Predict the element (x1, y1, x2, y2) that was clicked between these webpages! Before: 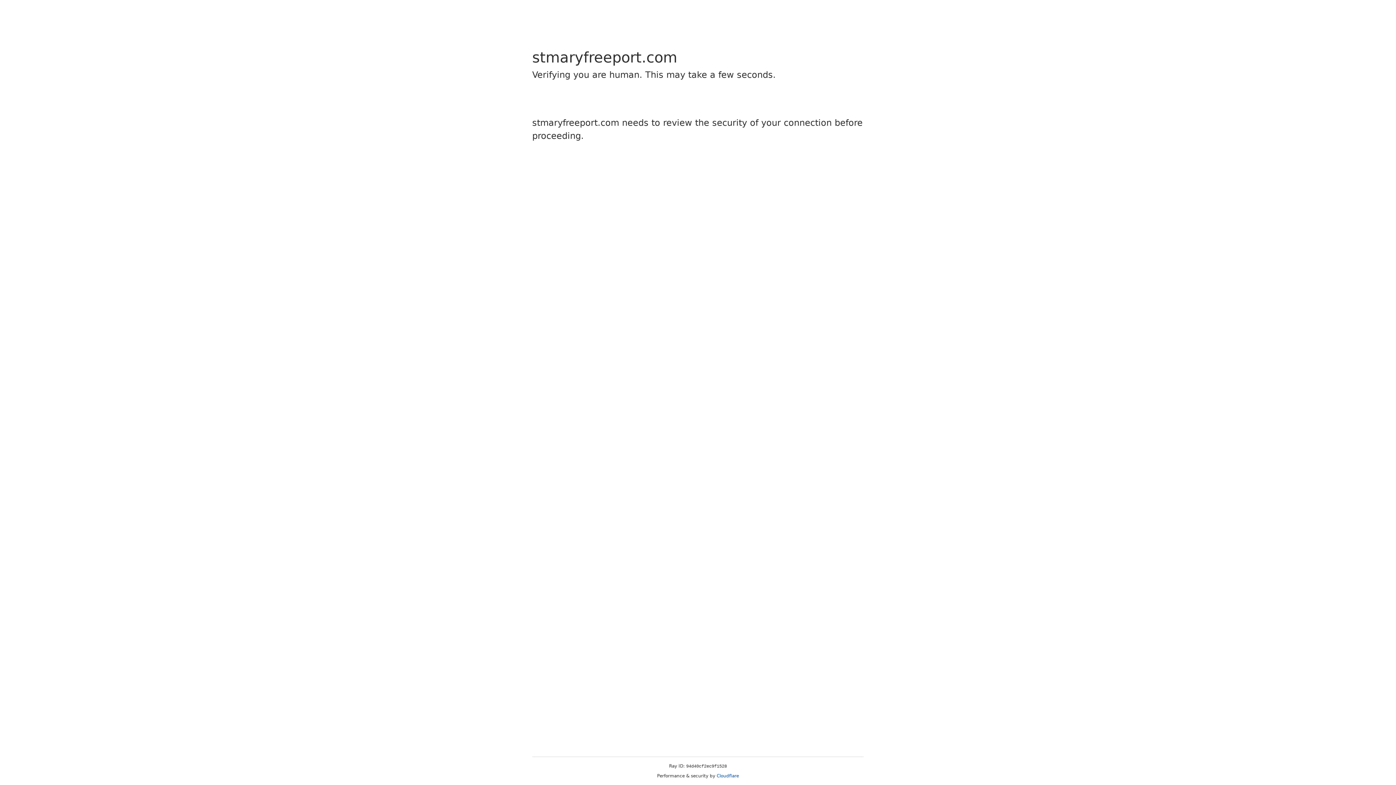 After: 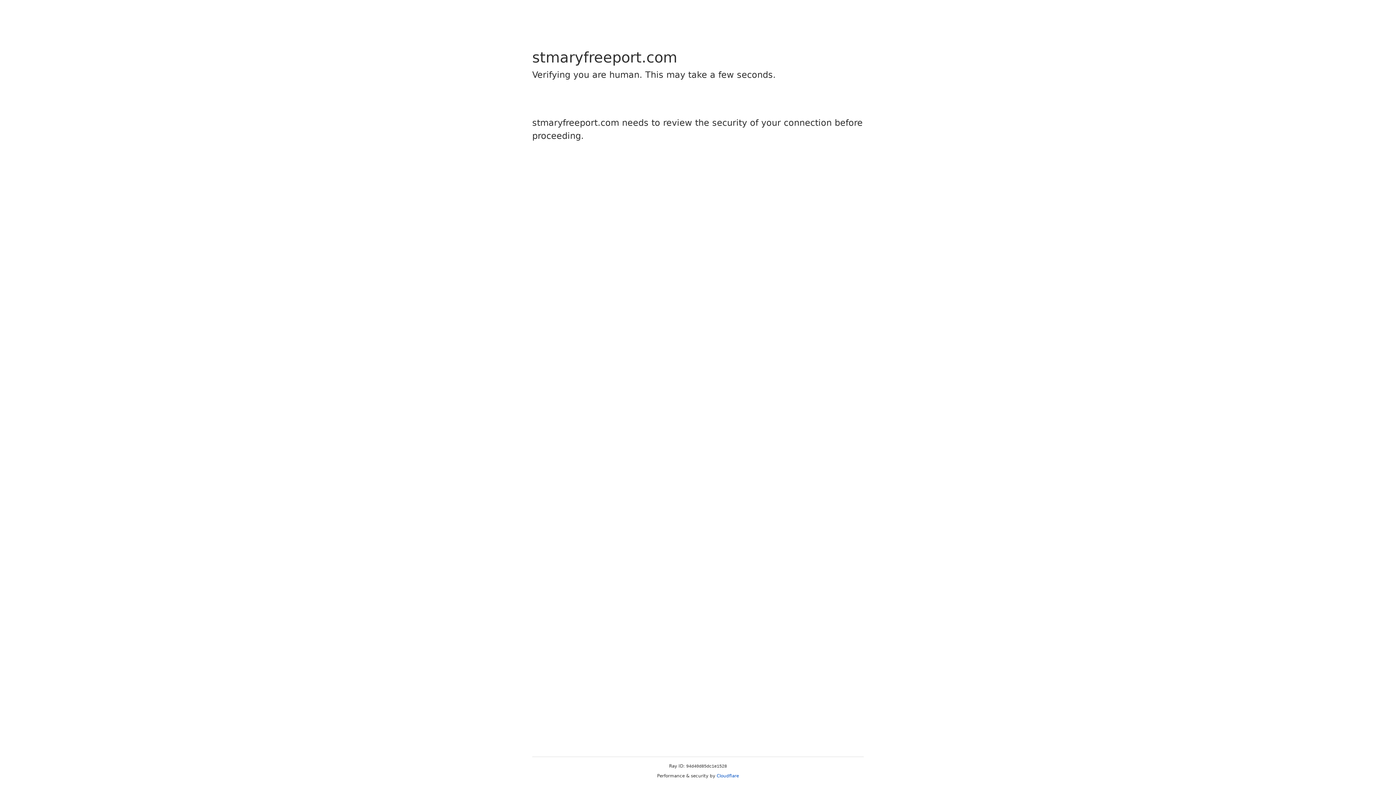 Action: label: Cloudflare bbox: (716, 773, 739, 778)